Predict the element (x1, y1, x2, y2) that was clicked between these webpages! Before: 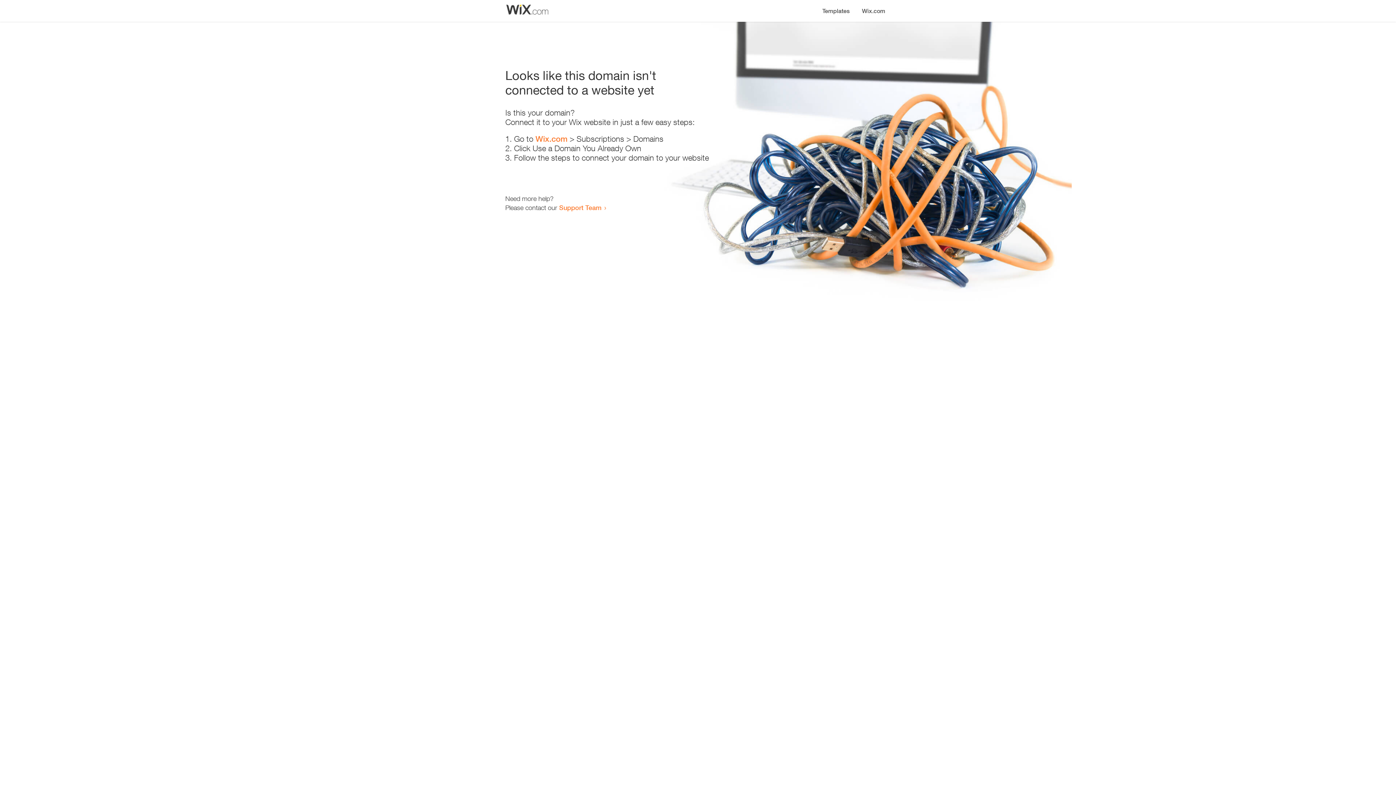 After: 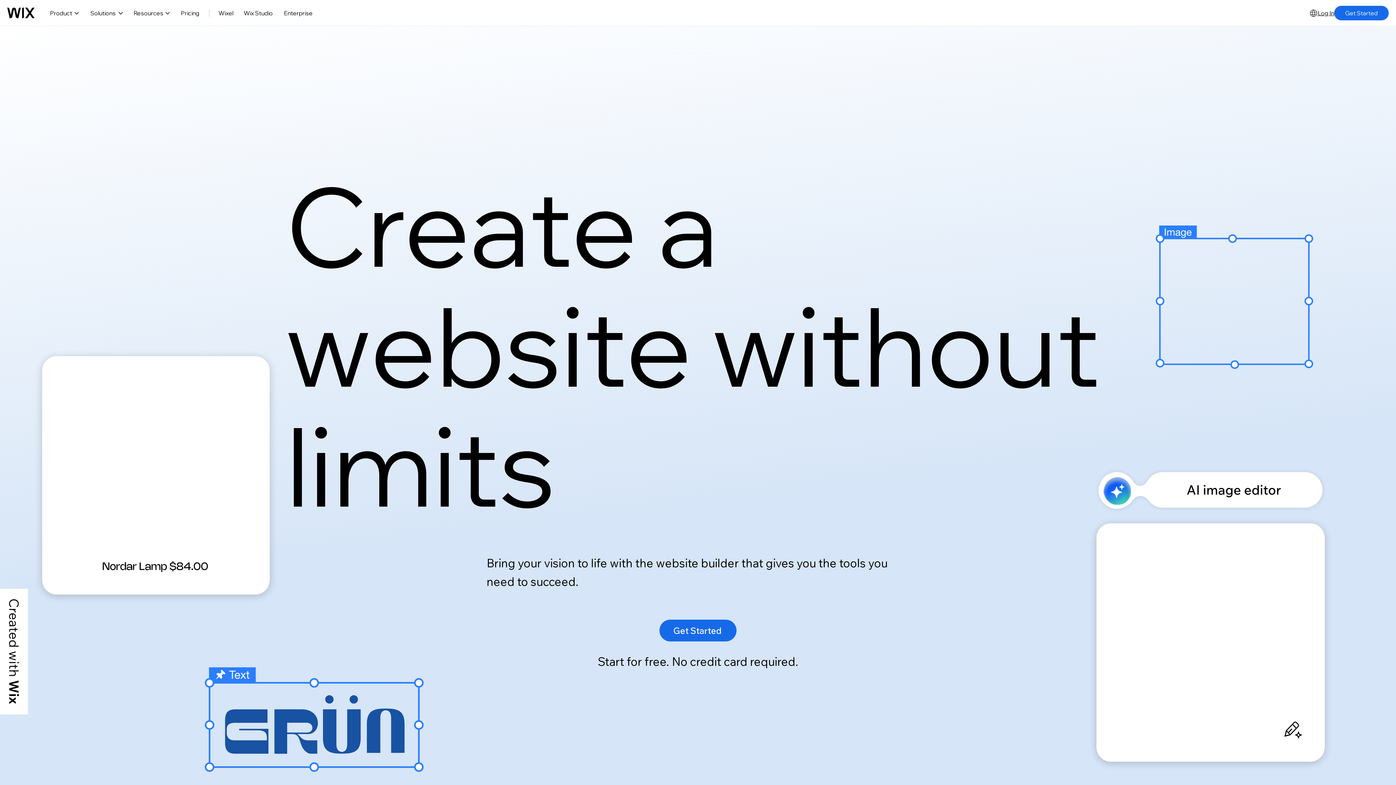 Action: label: Wix.com bbox: (535, 134, 567, 143)